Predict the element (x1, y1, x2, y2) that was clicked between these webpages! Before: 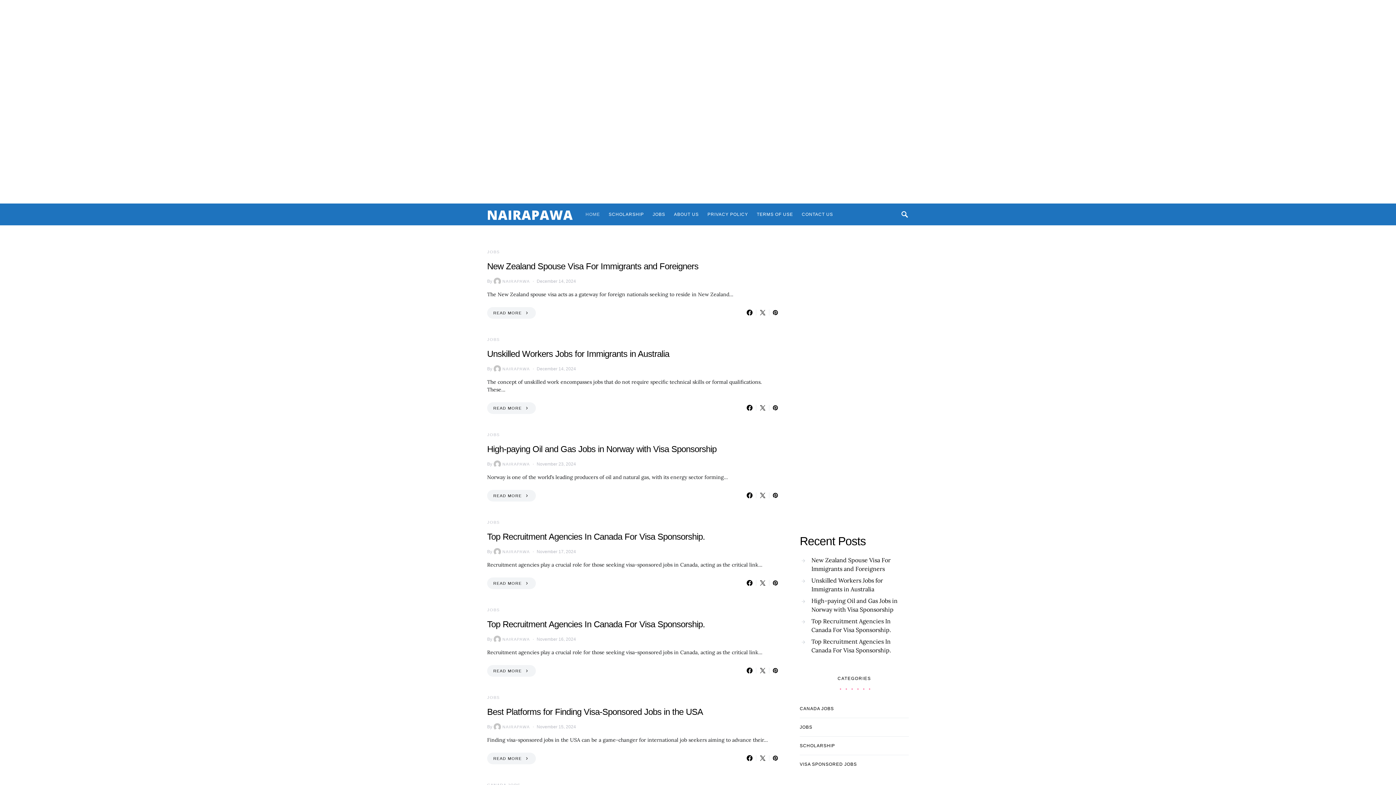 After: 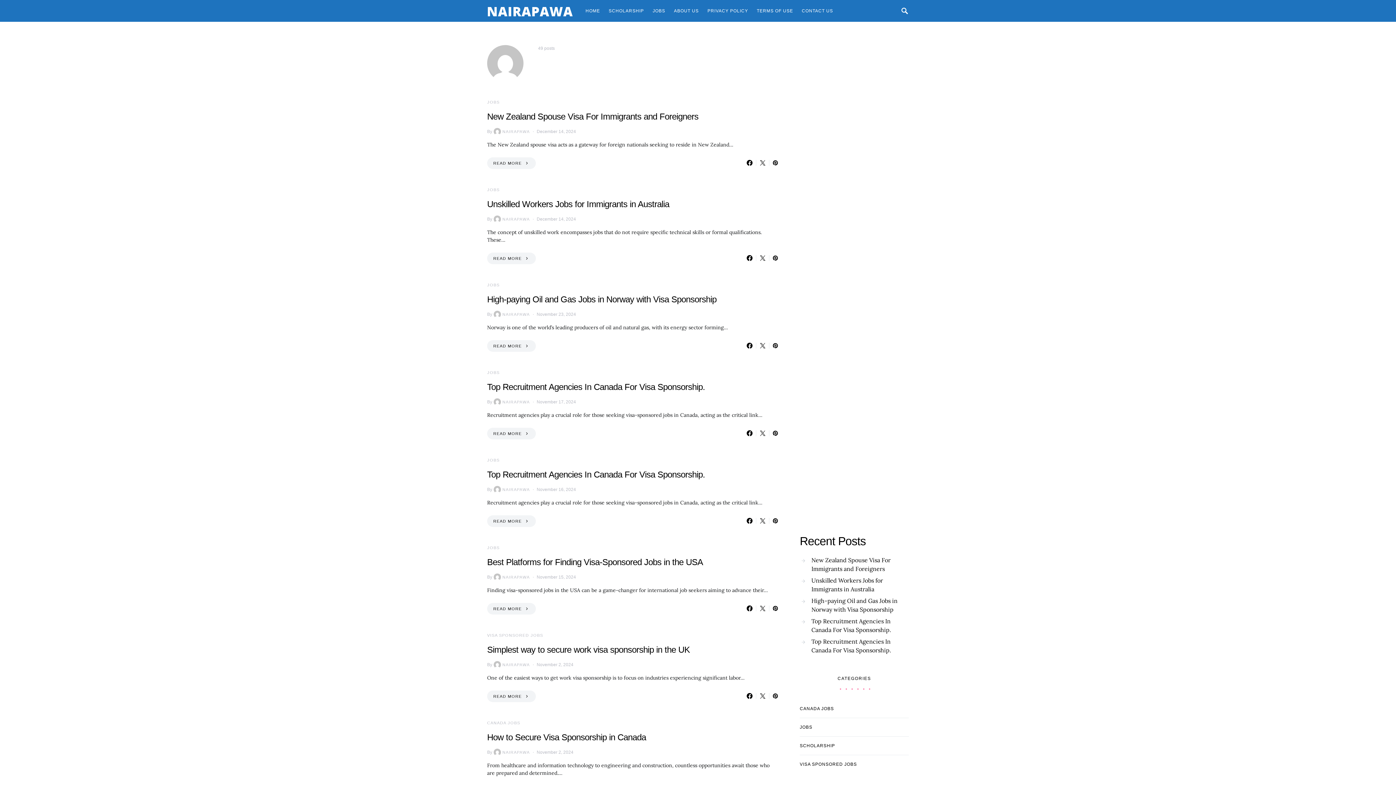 Action: bbox: (492, 548, 529, 555) label: NAIRAPAWA